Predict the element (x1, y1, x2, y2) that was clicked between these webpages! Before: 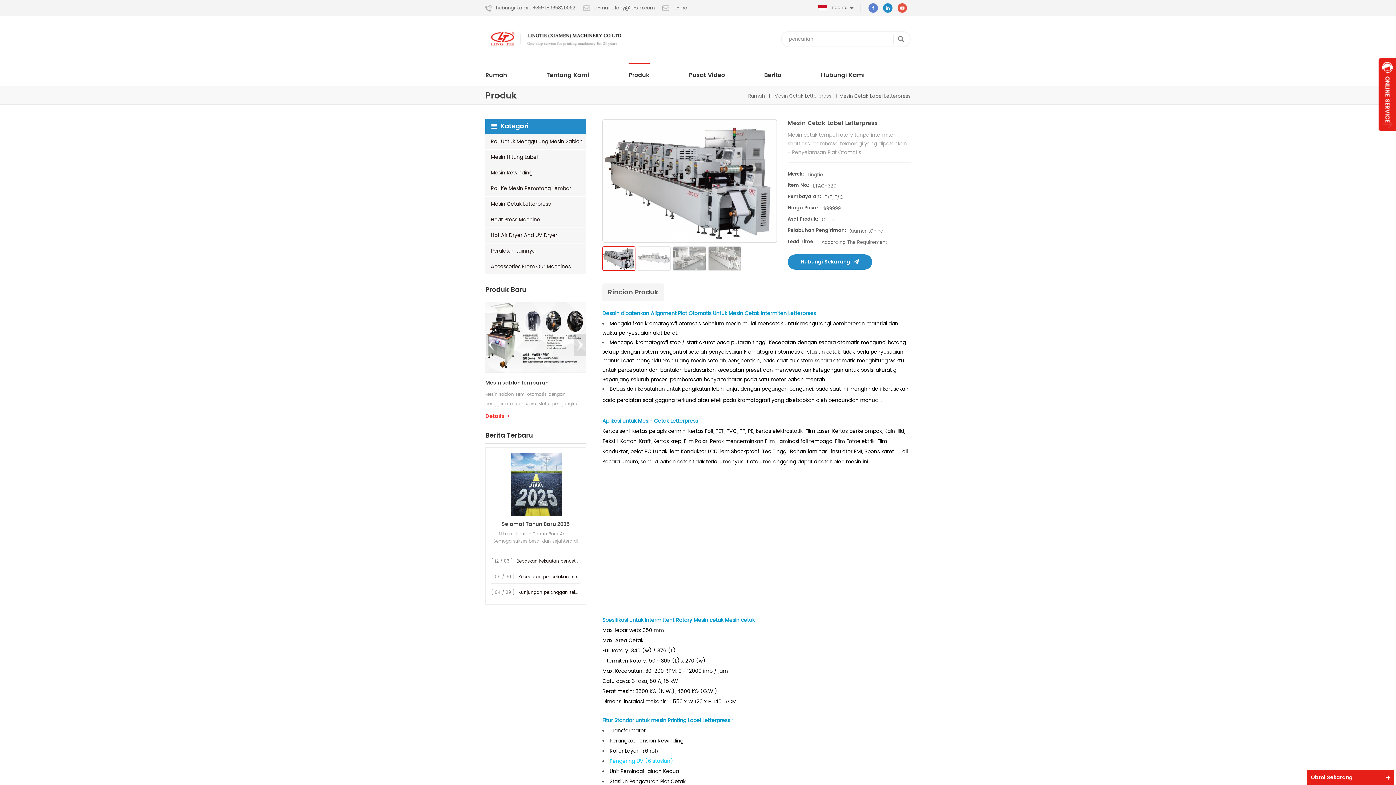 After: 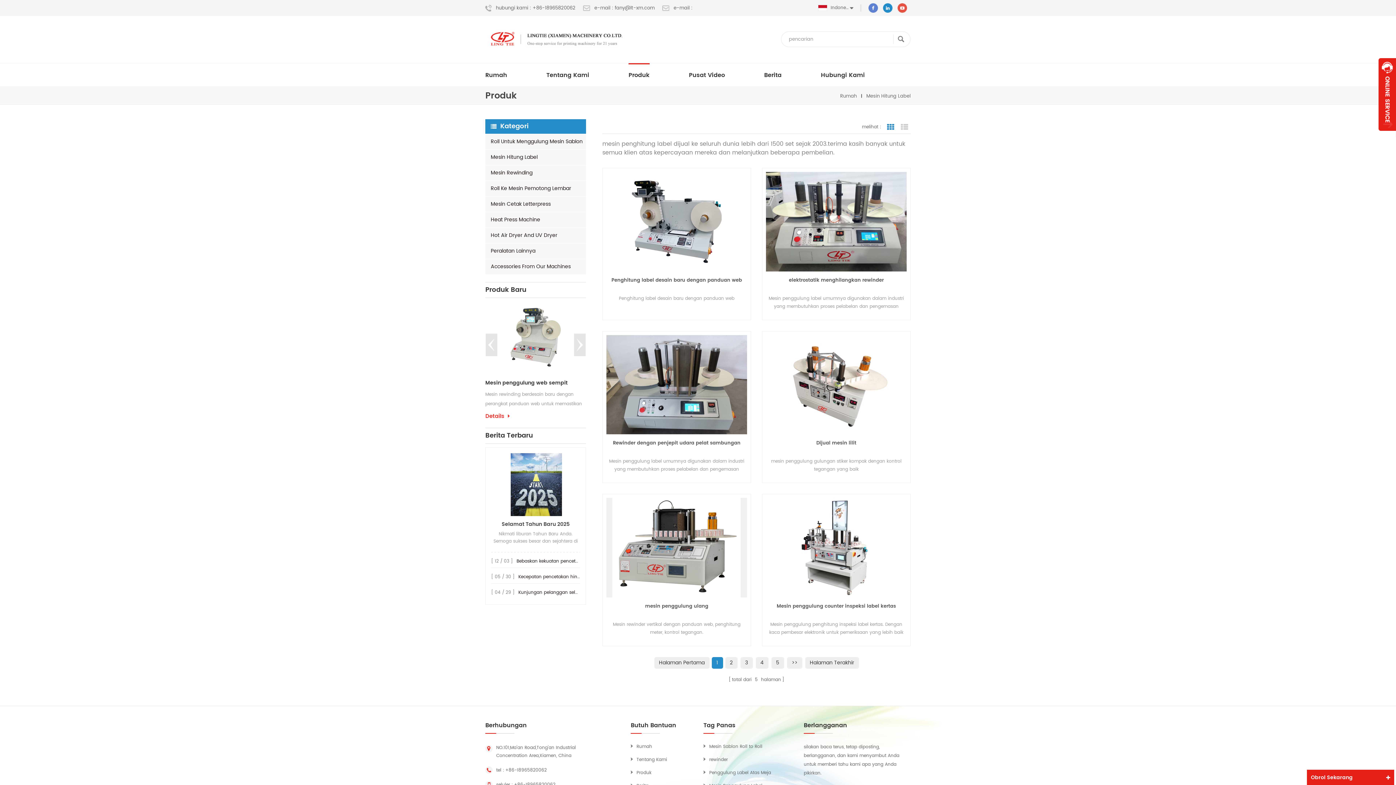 Action: bbox: (485, 149, 586, 165) label: Mesin Hitung Label